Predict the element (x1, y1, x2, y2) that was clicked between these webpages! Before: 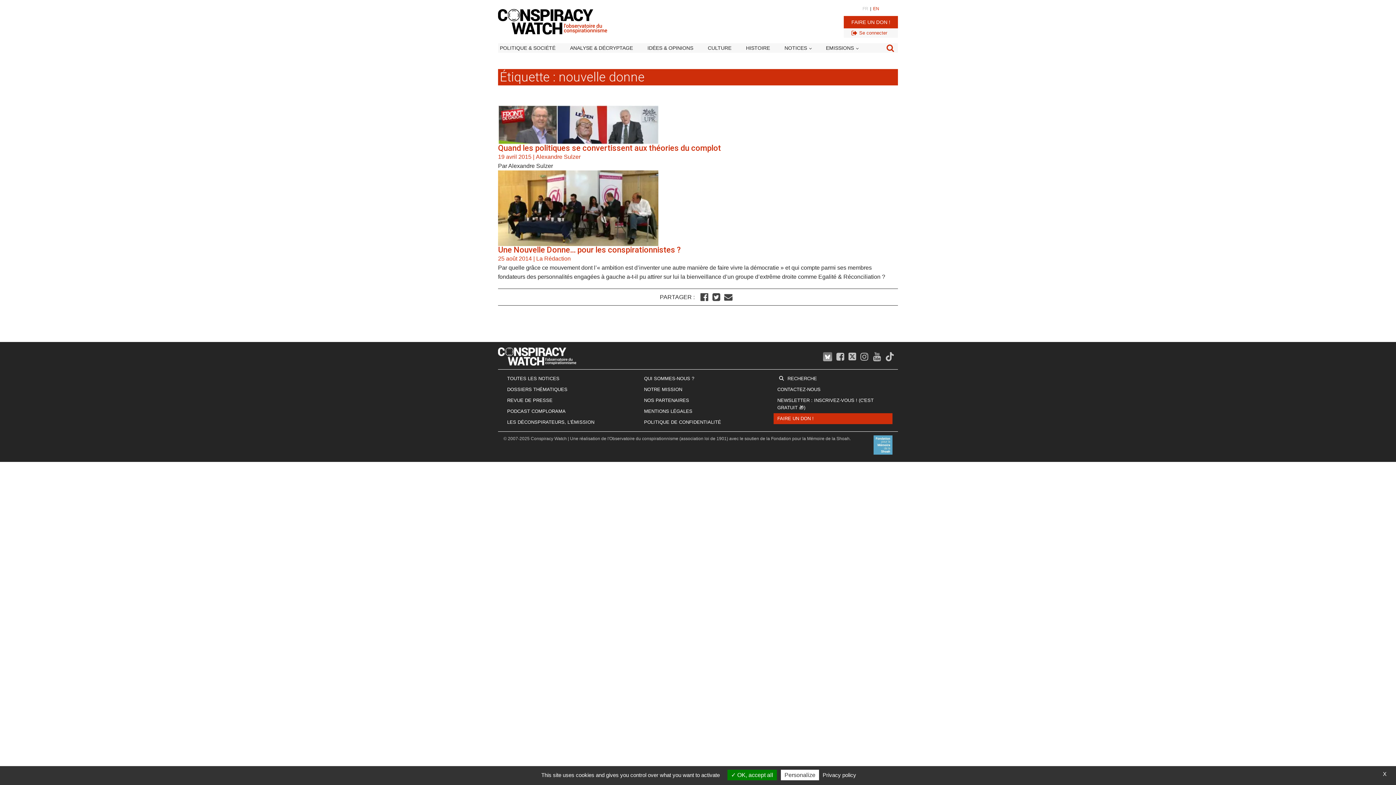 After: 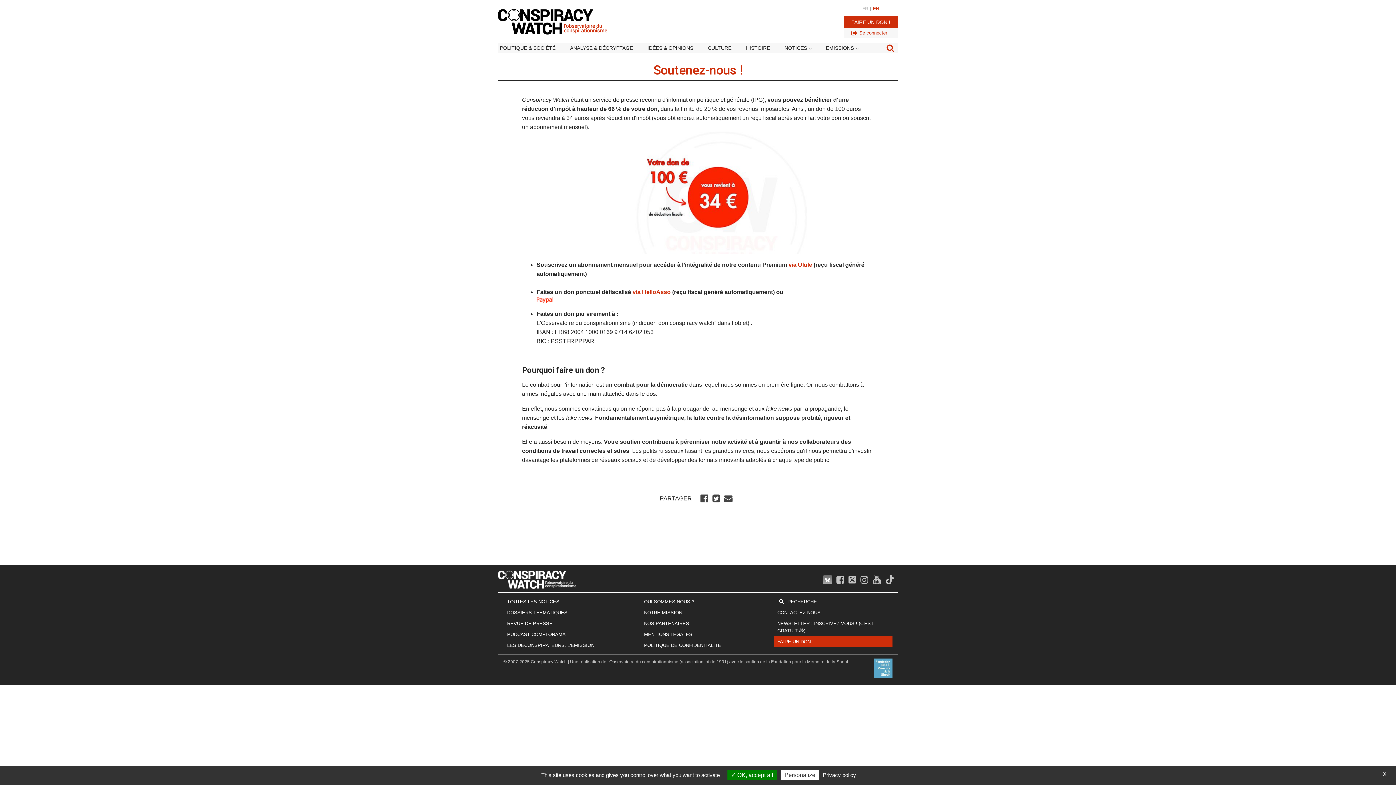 Action: label: FAIRE UN DON ! bbox: (844, 16, 898, 28)